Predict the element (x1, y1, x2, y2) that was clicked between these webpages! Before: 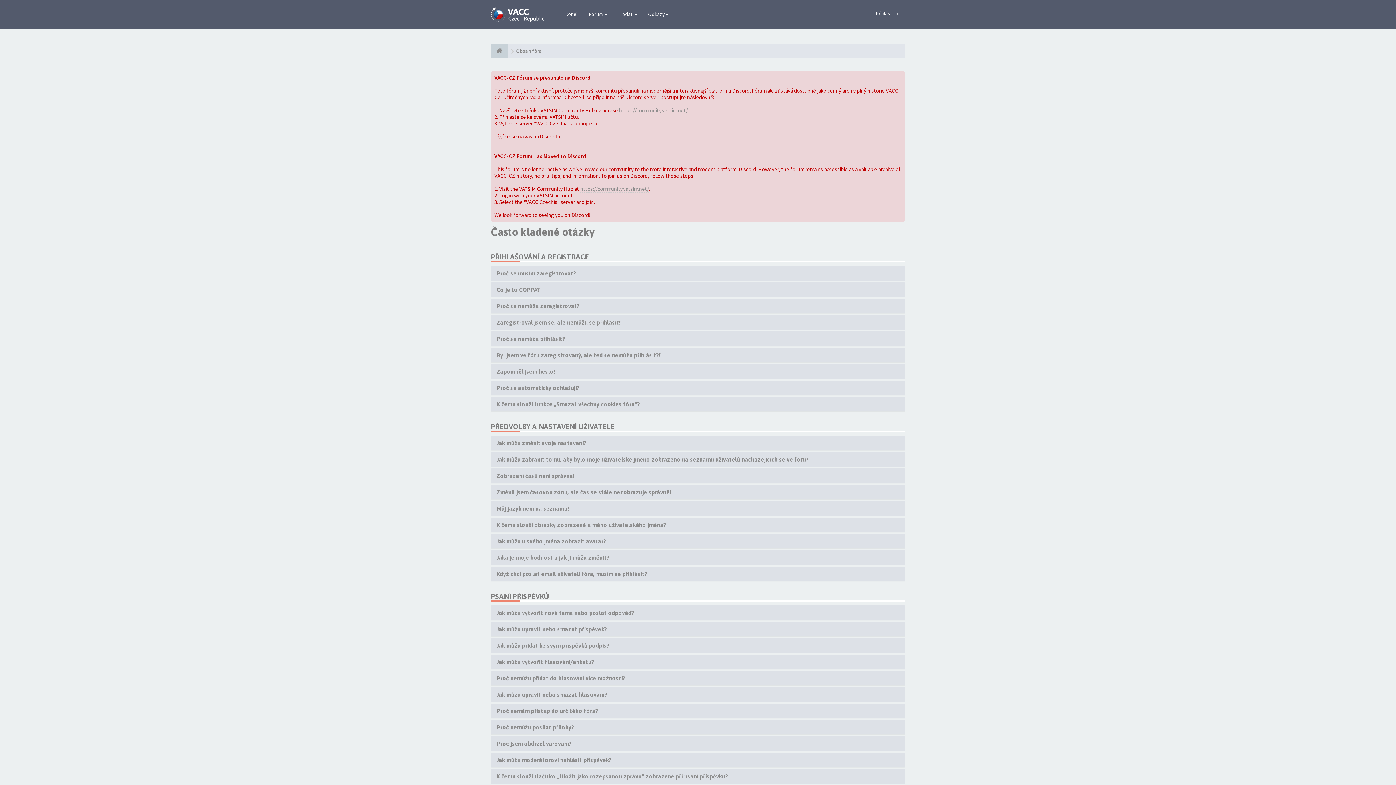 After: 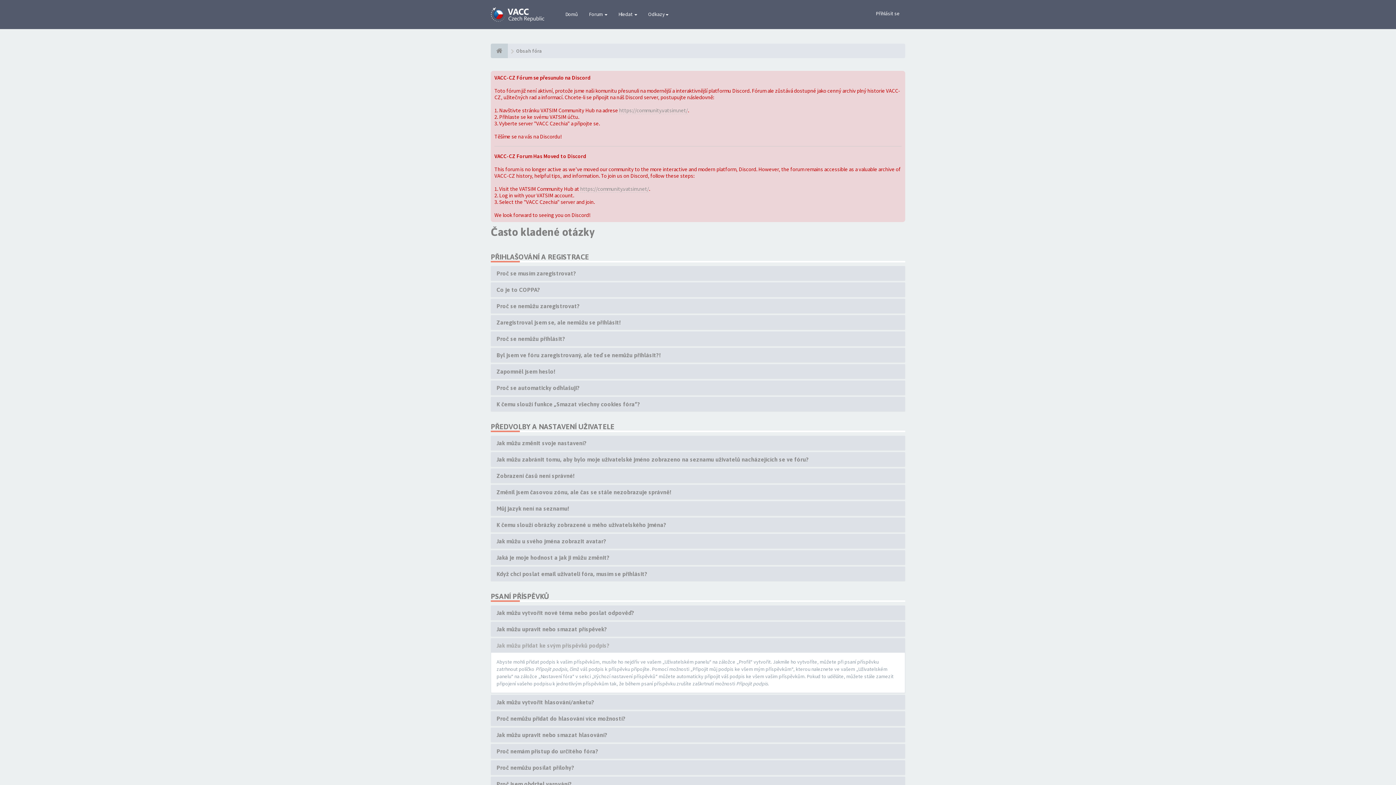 Action: bbox: (496, 642, 609, 649) label: Jak můžu přidat ke svým příspěvků podpis?